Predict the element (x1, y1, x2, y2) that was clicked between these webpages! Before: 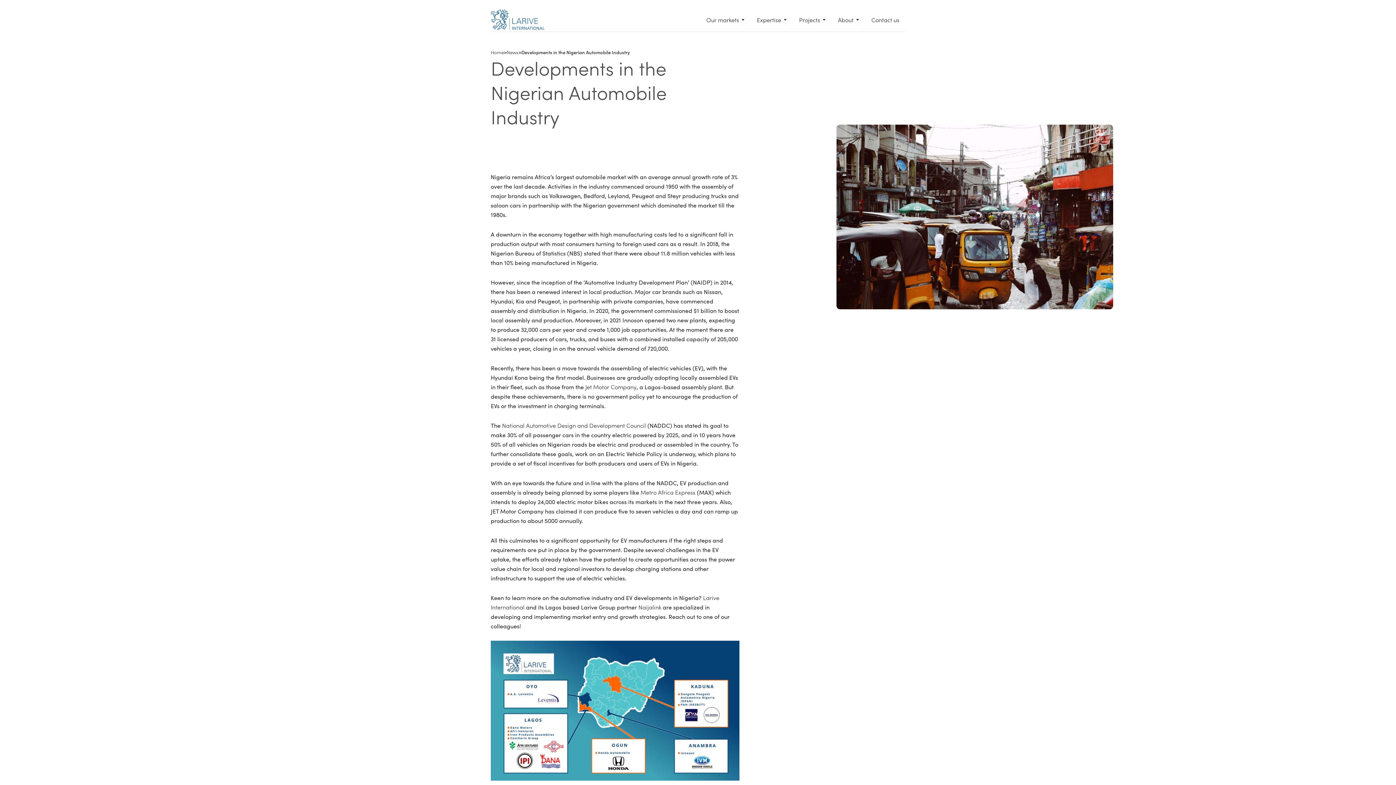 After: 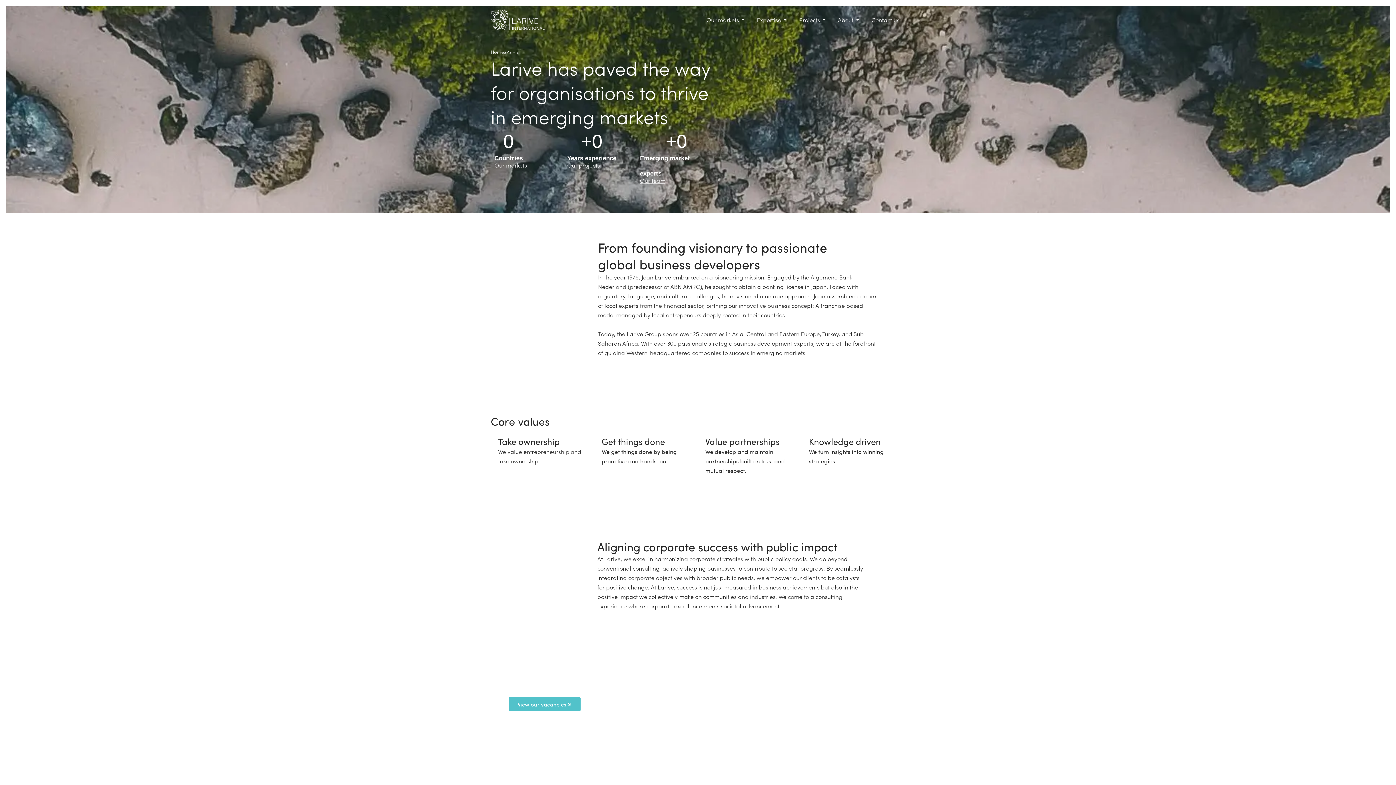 Action: label: About bbox: (838, 15, 853, 23)